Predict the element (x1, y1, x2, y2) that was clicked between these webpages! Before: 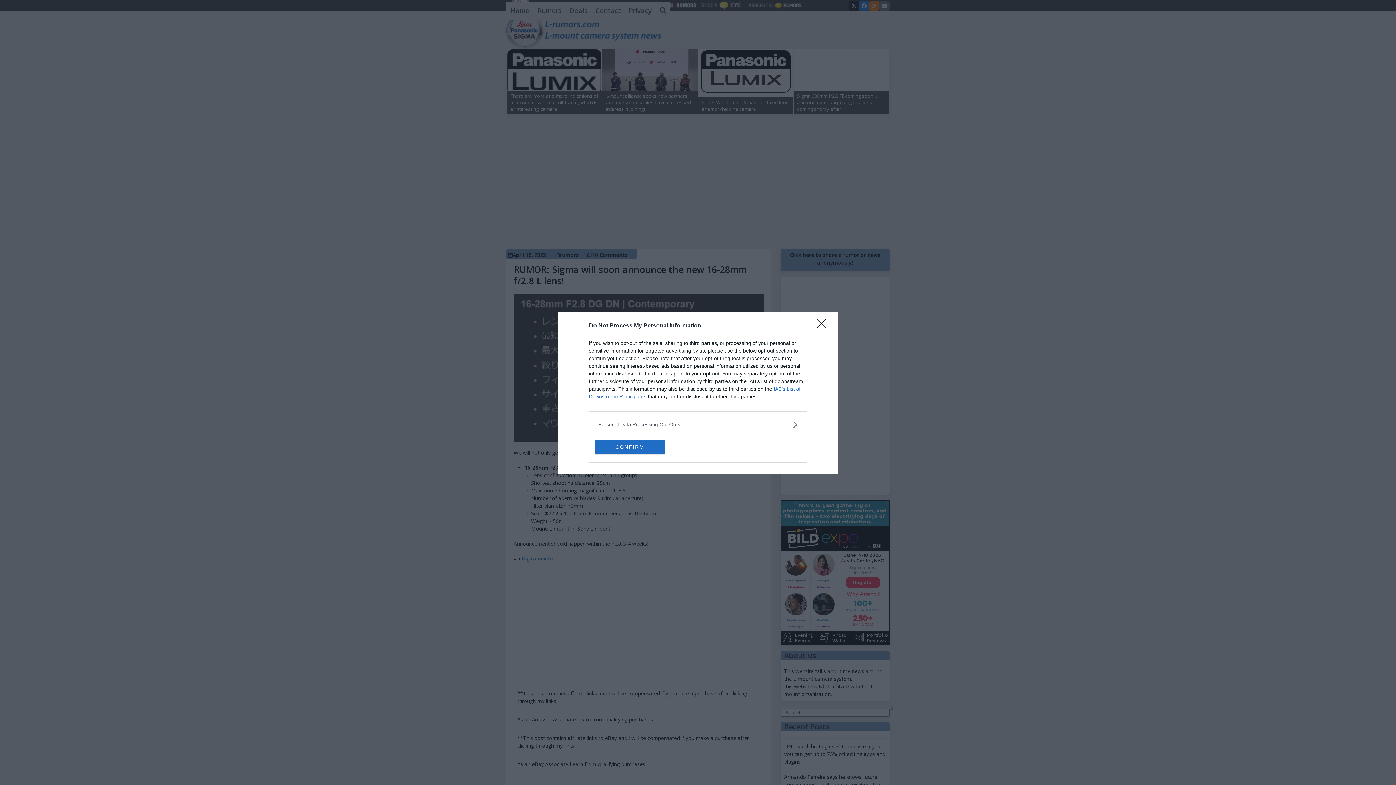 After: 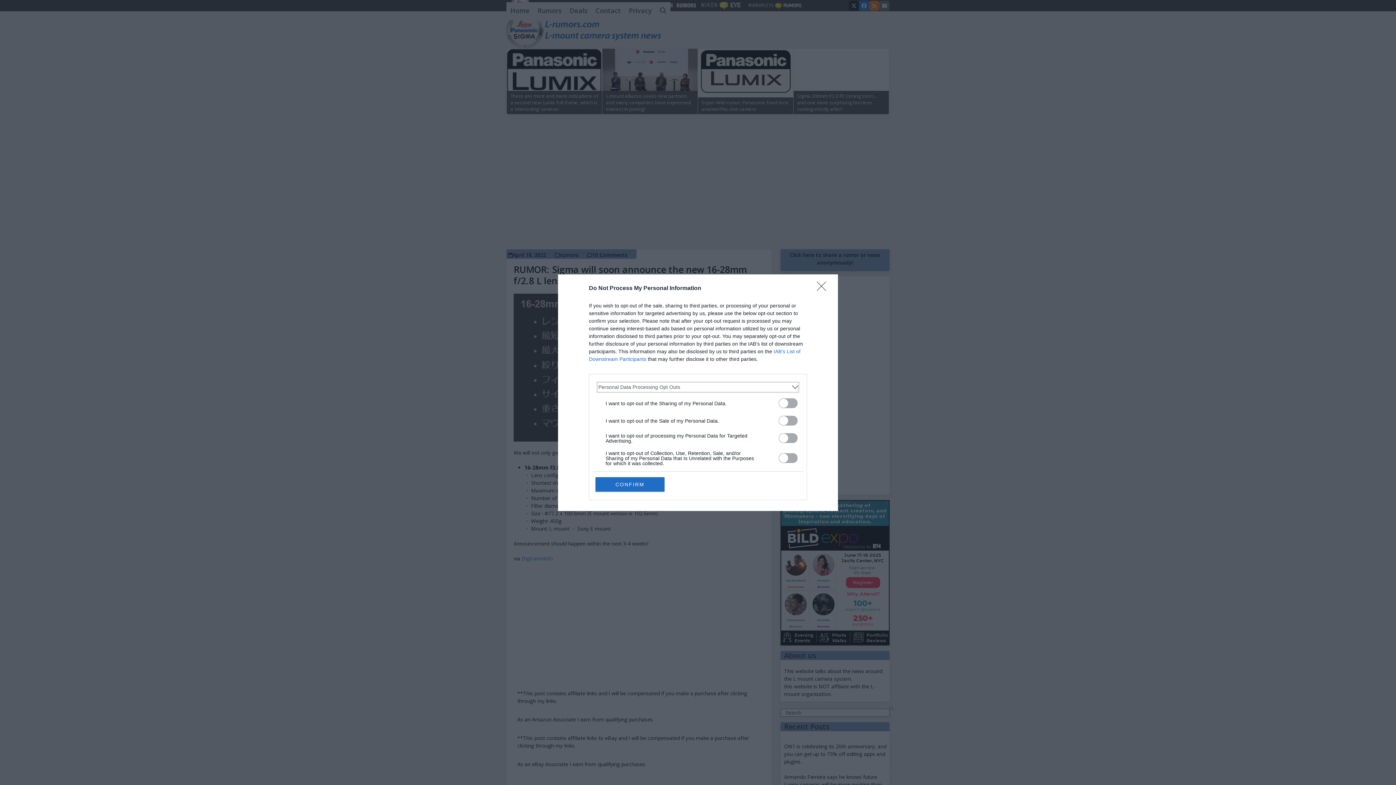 Action: label: Opt-Outs bbox: (598, 420, 797, 428)